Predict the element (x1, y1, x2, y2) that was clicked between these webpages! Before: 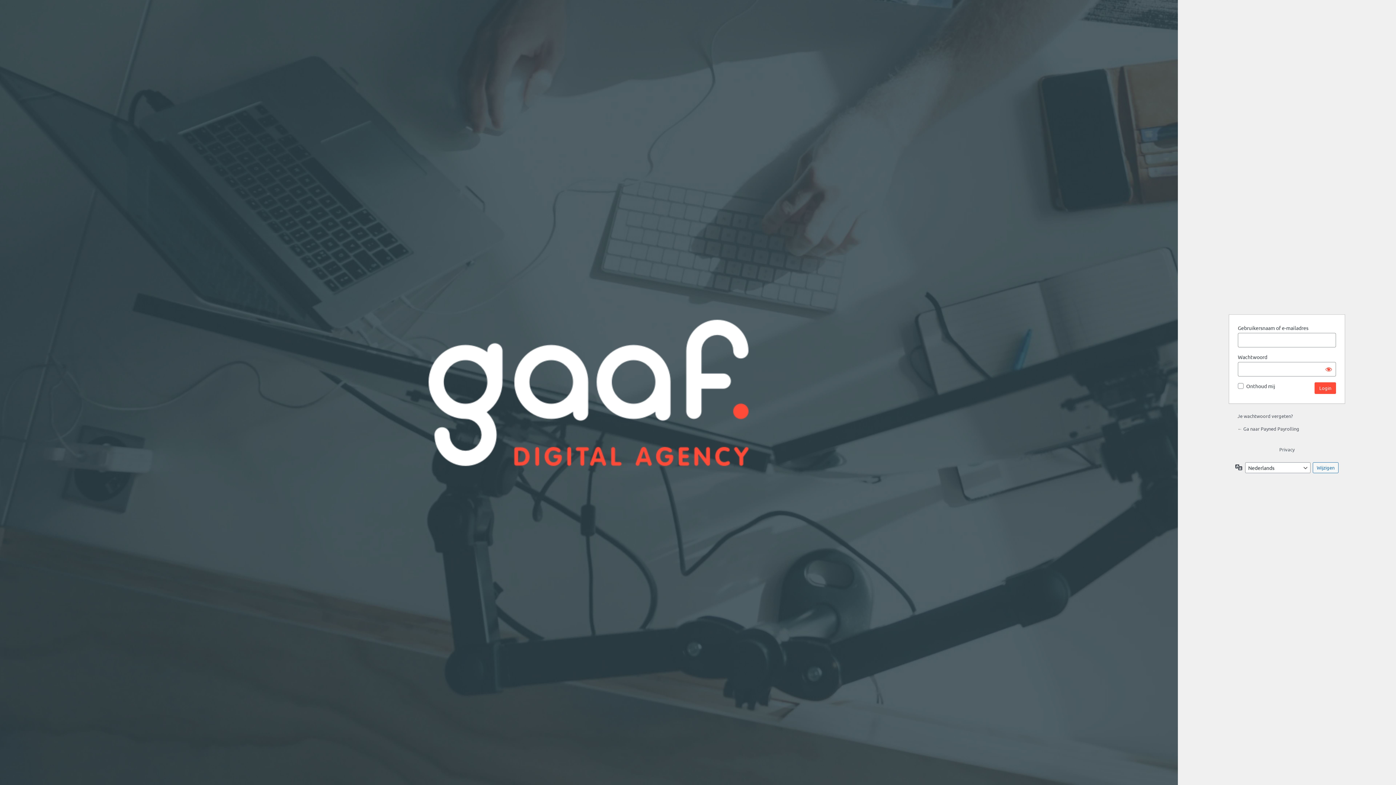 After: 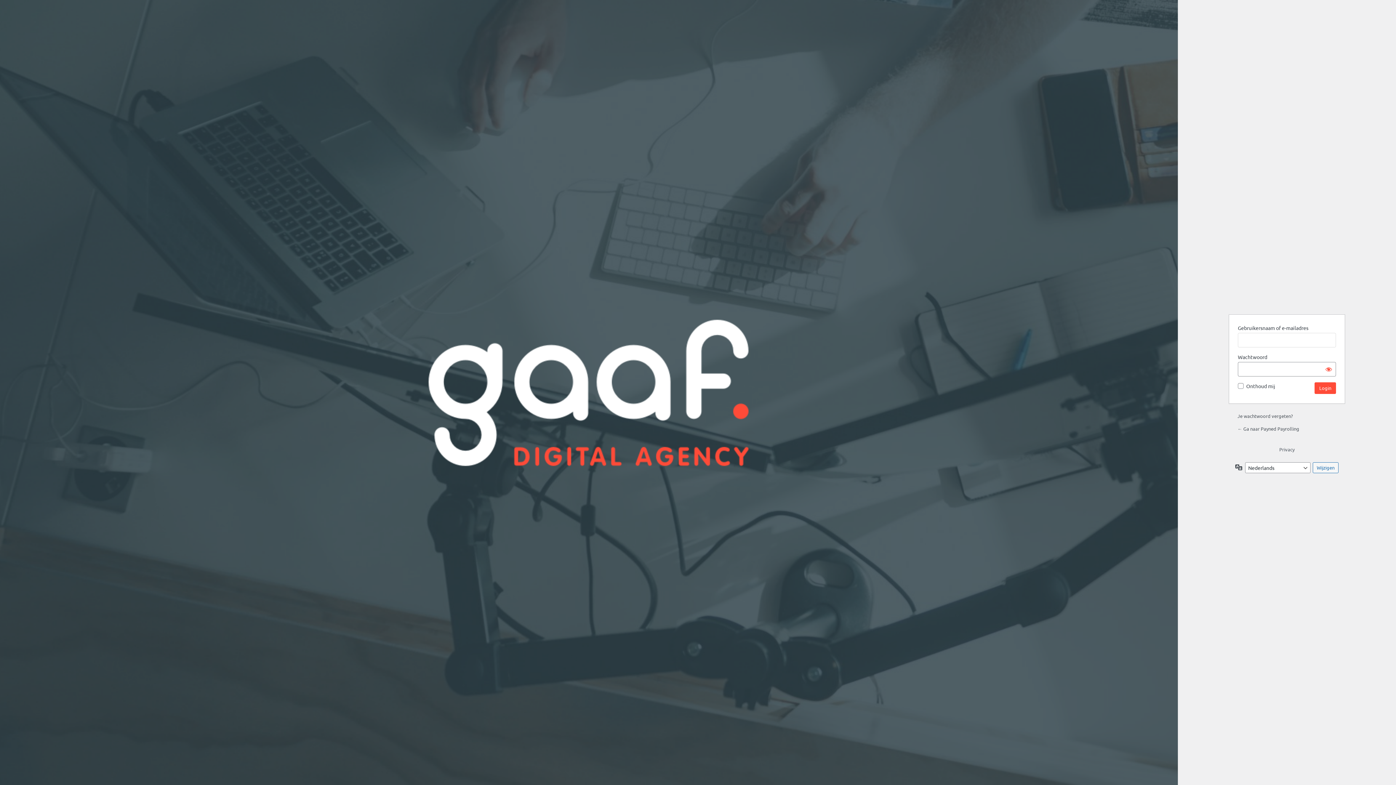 Action: label: ← Ga naar Payned Payrolling bbox: (1237, 425, 1299, 431)